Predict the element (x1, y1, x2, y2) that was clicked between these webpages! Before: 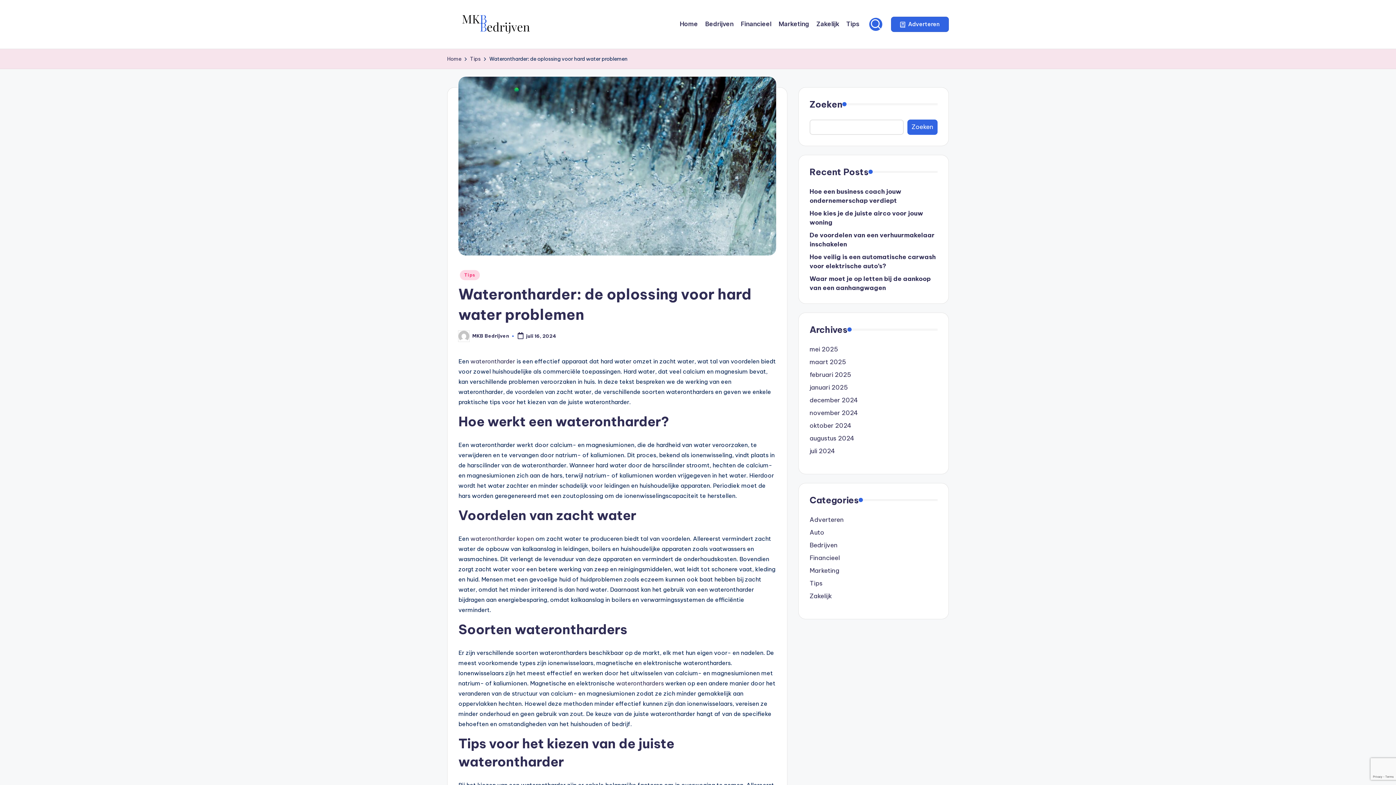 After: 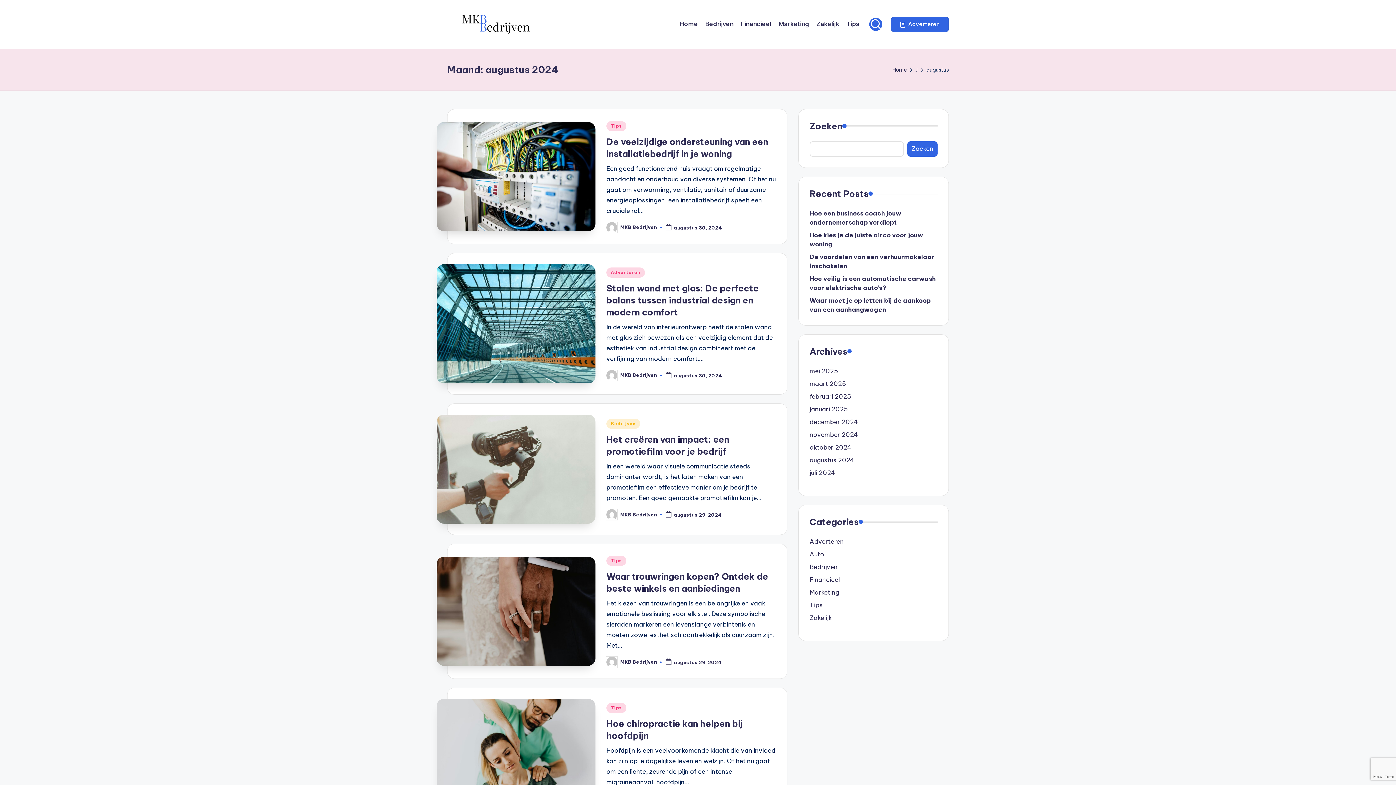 Action: label: augustus 2024 bbox: (809, 434, 937, 443)